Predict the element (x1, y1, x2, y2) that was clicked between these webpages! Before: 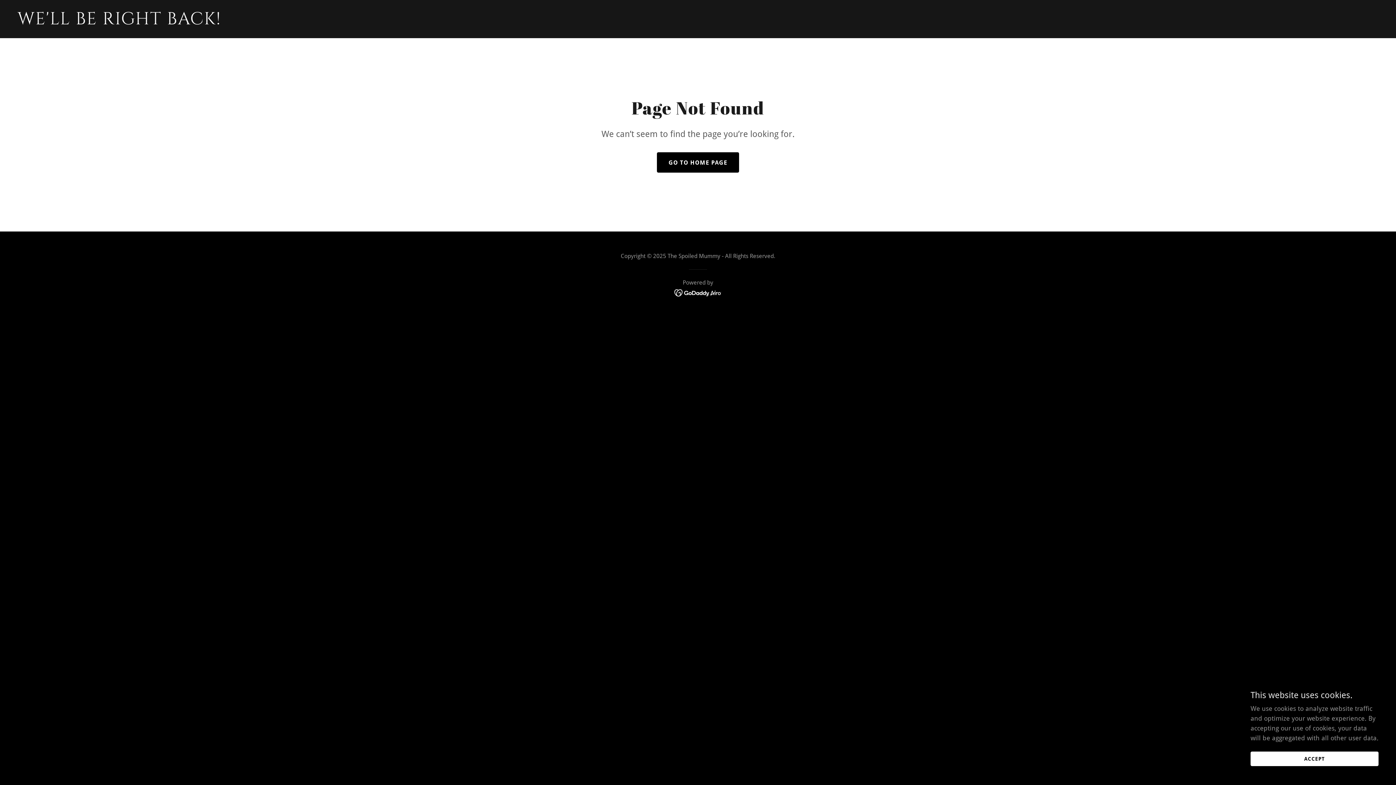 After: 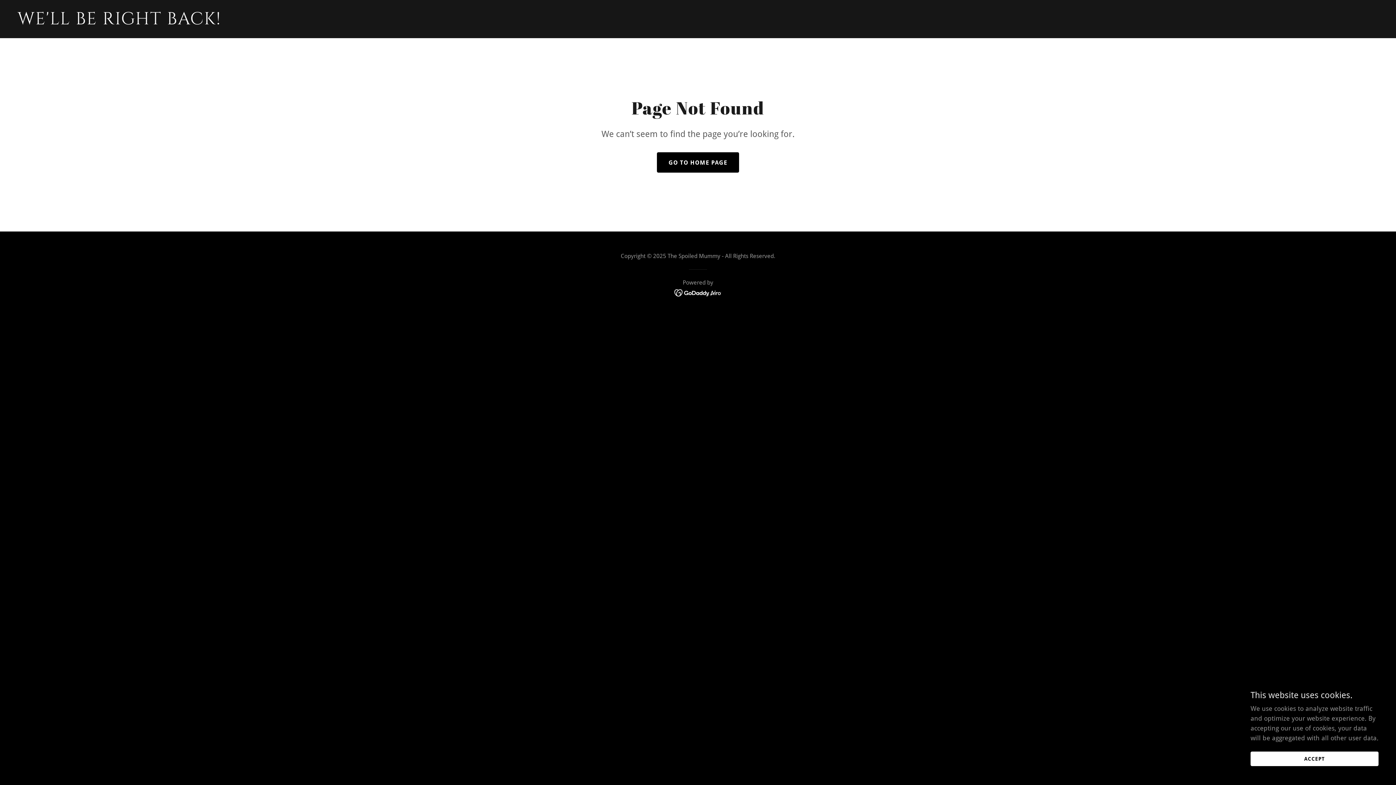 Action: bbox: (674, 288, 722, 296)